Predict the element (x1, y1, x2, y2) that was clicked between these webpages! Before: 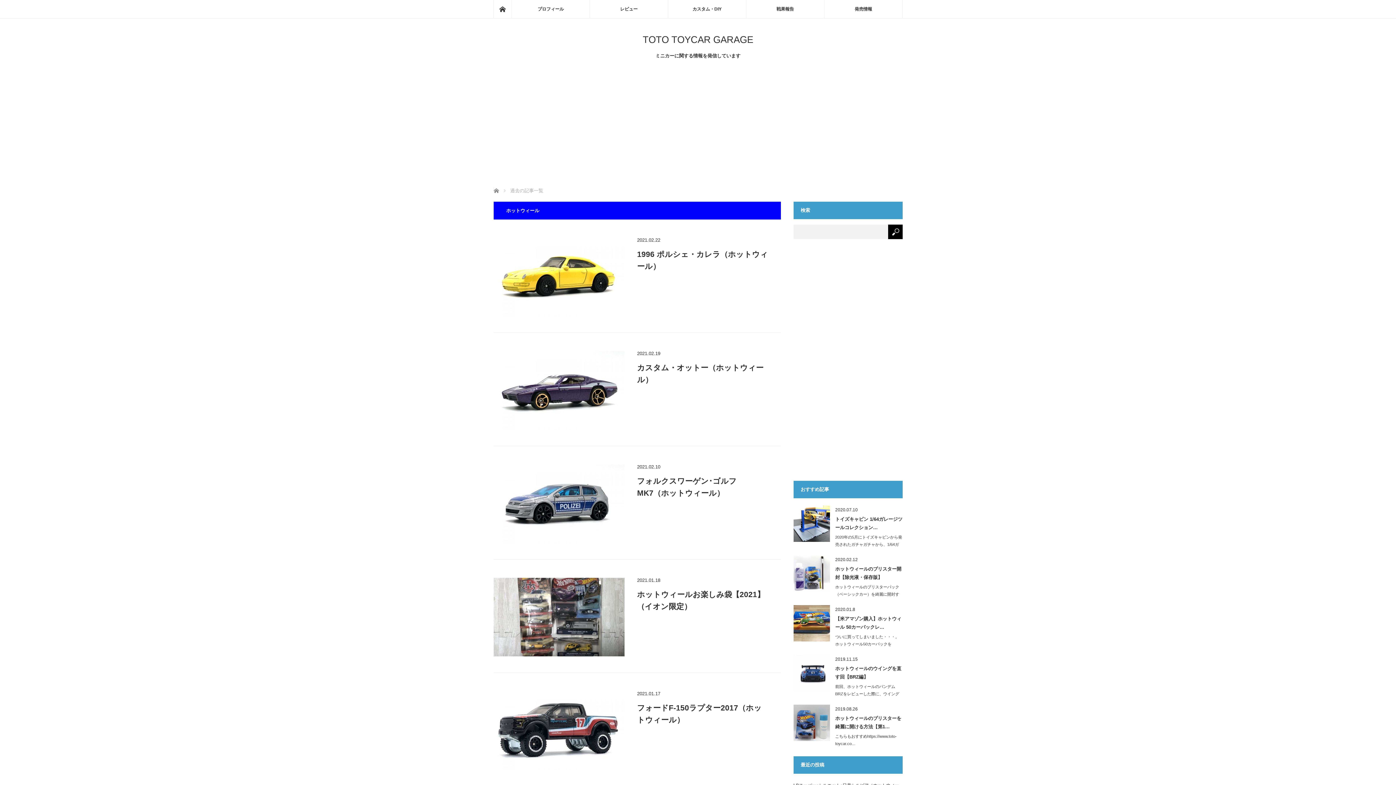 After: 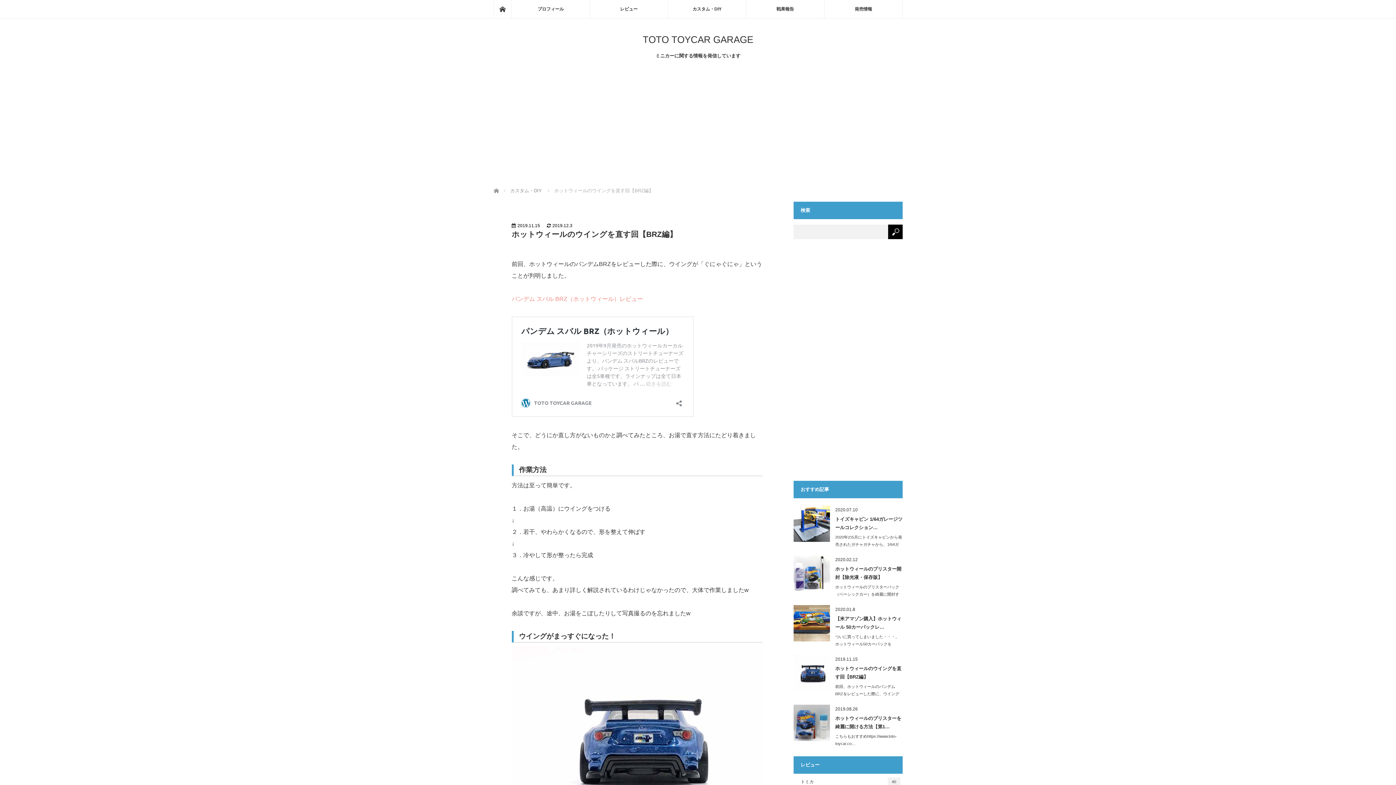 Action: bbox: (835, 683, 902, 705) label: 前回、ホットウィールのパンデムBRZをレビューした際に、ウイングが「ぐにゃぐに…